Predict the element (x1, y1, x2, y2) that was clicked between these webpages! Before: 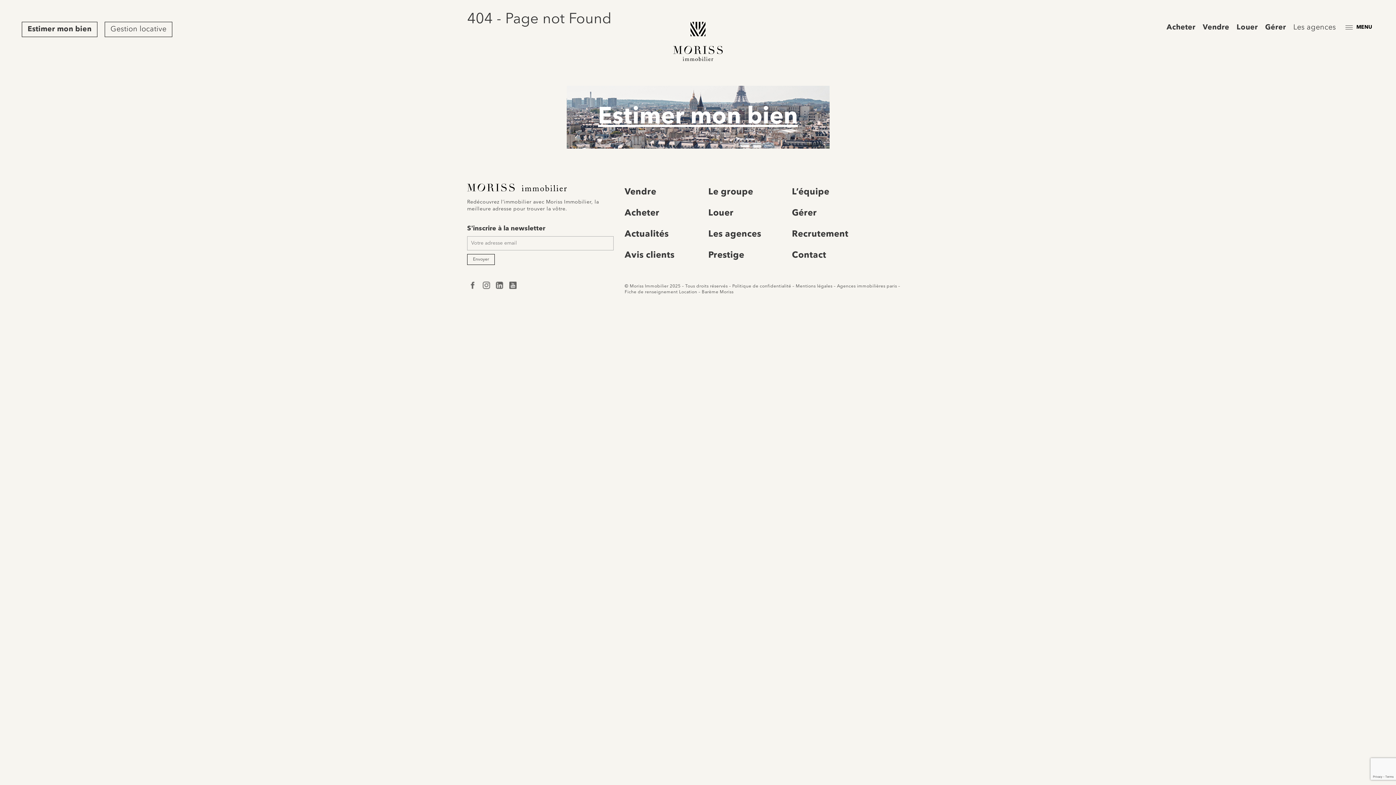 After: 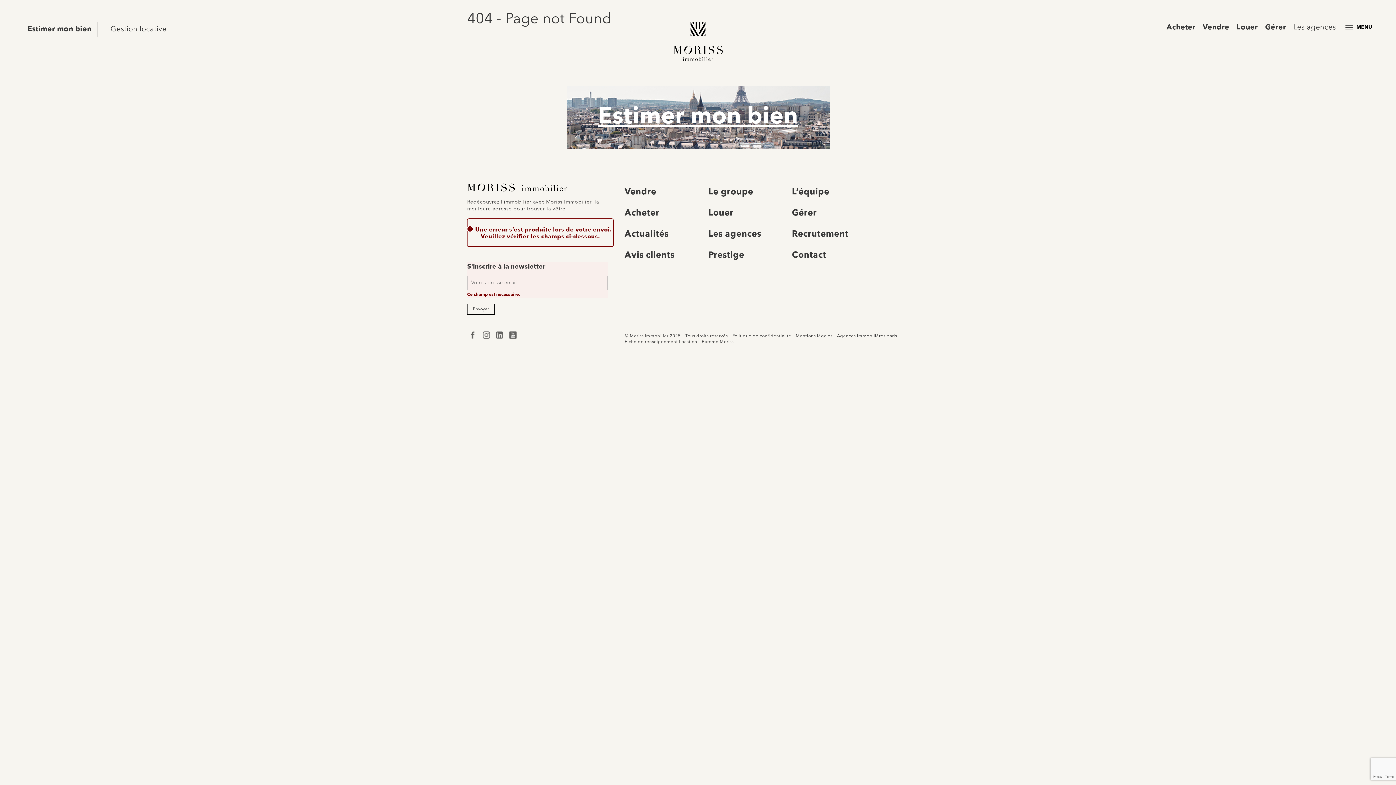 Action: bbox: (467, 254, 494, 265) label: Envoyer